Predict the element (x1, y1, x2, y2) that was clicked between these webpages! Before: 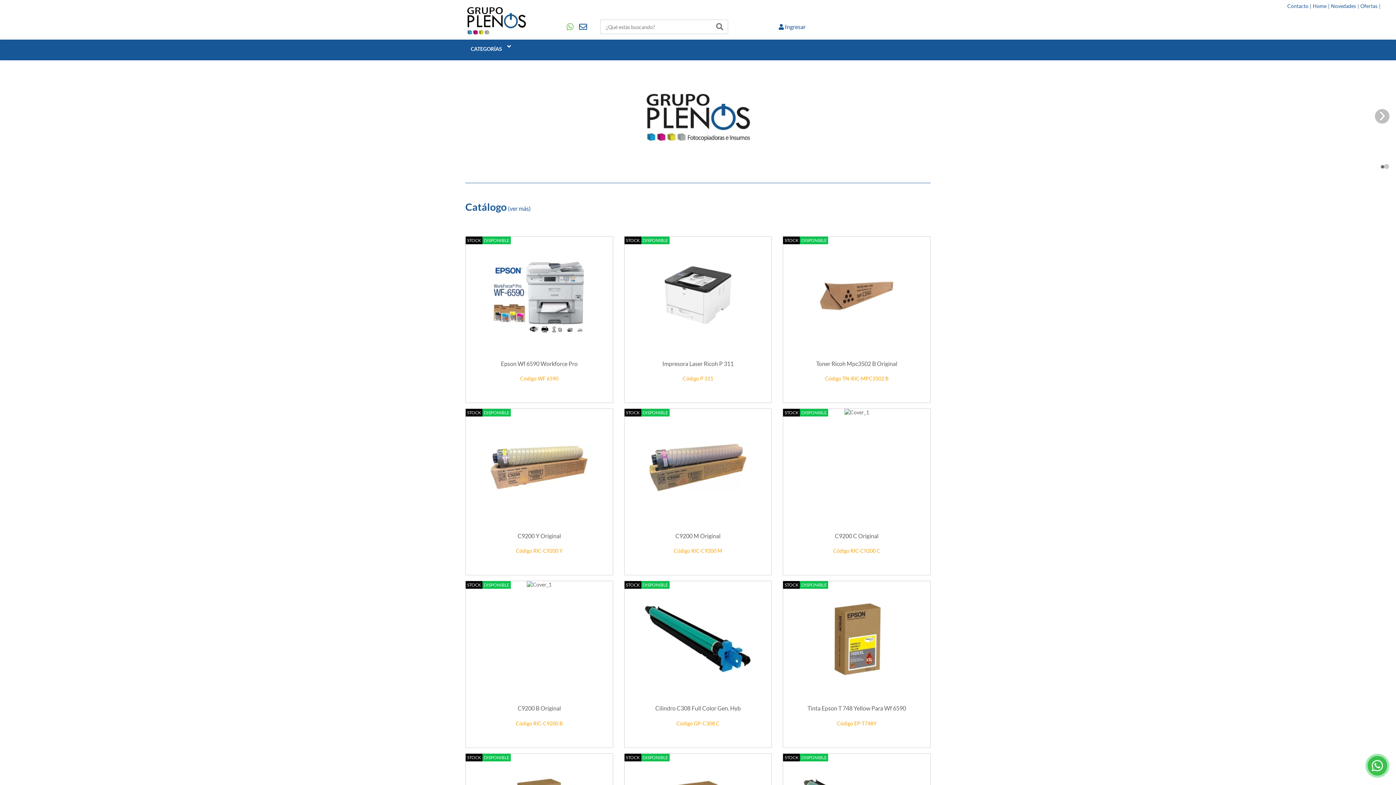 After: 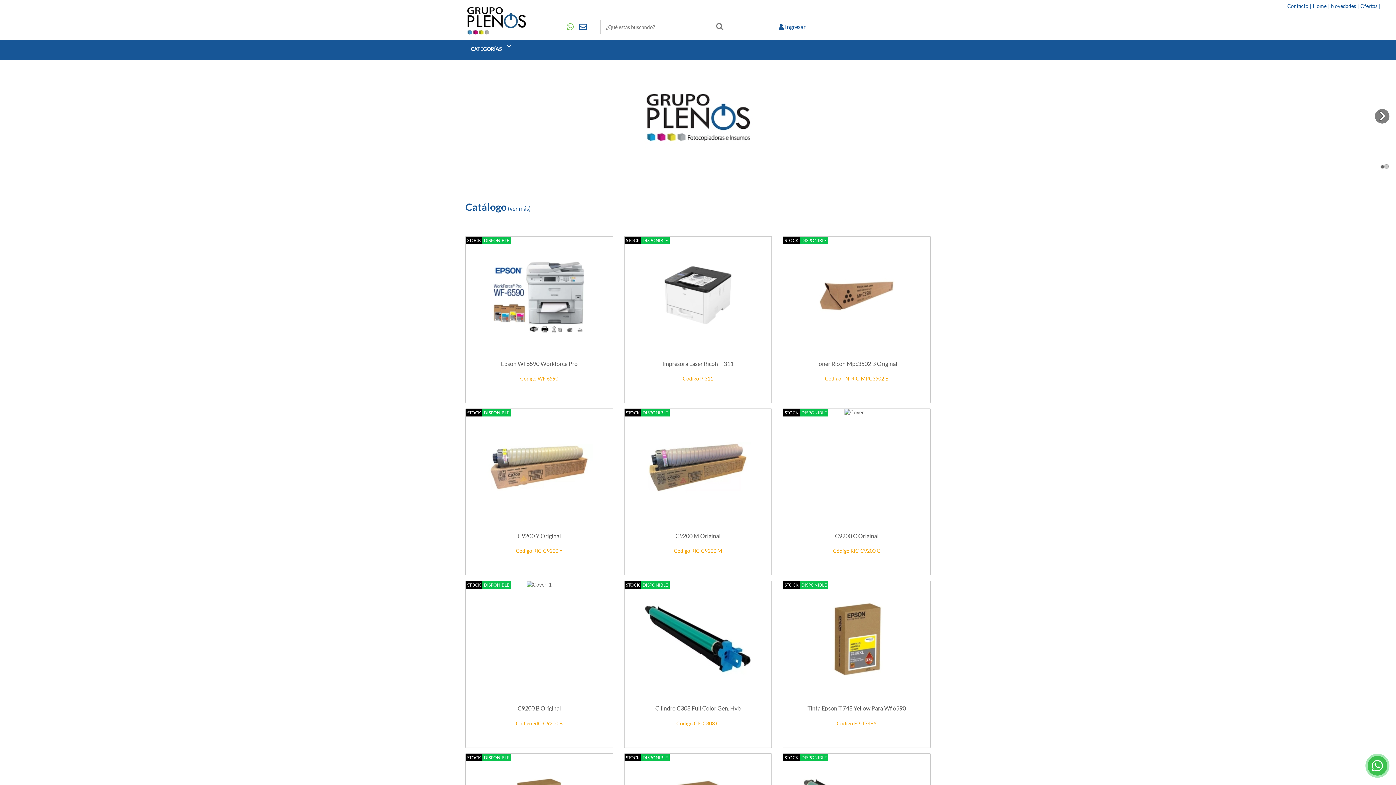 Action: label: › bbox: (1374, 107, 1390, 124)